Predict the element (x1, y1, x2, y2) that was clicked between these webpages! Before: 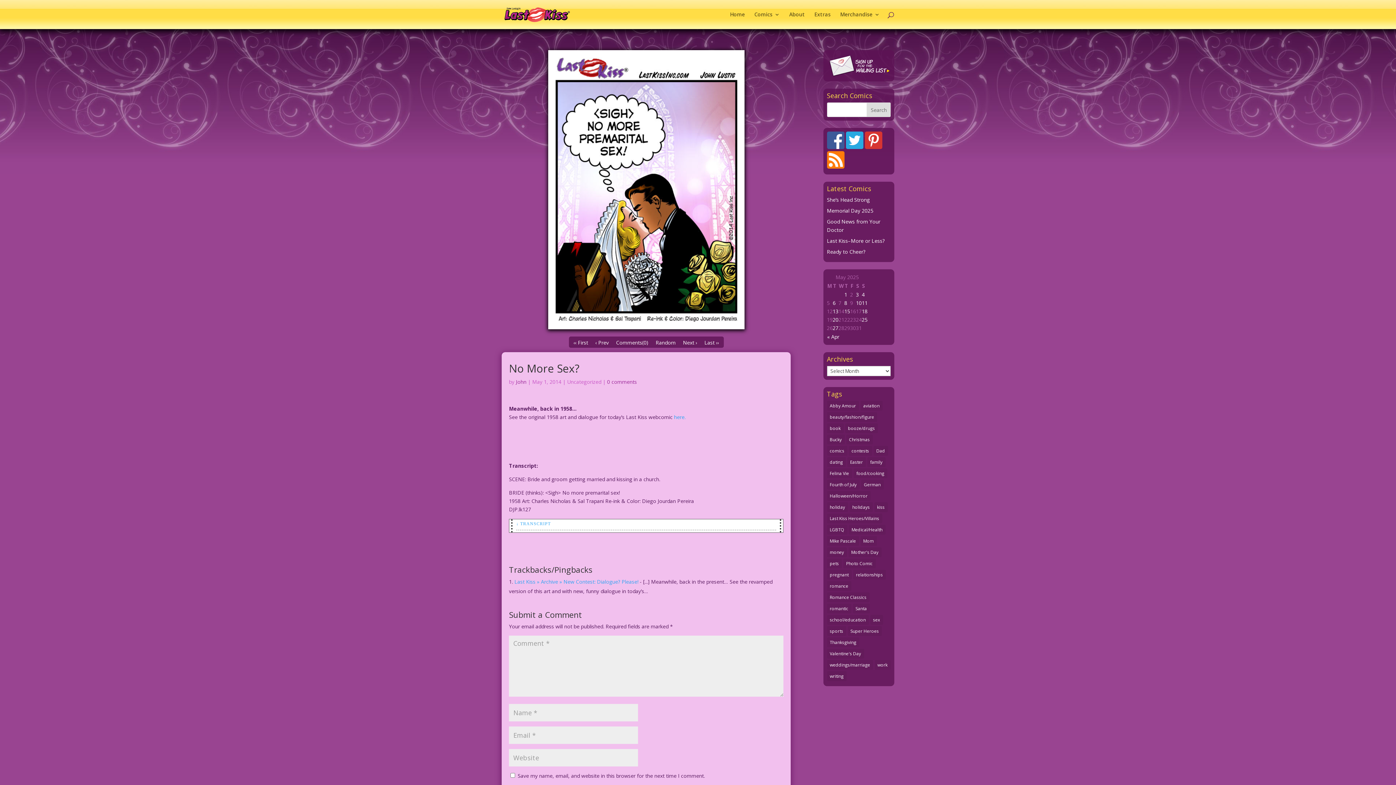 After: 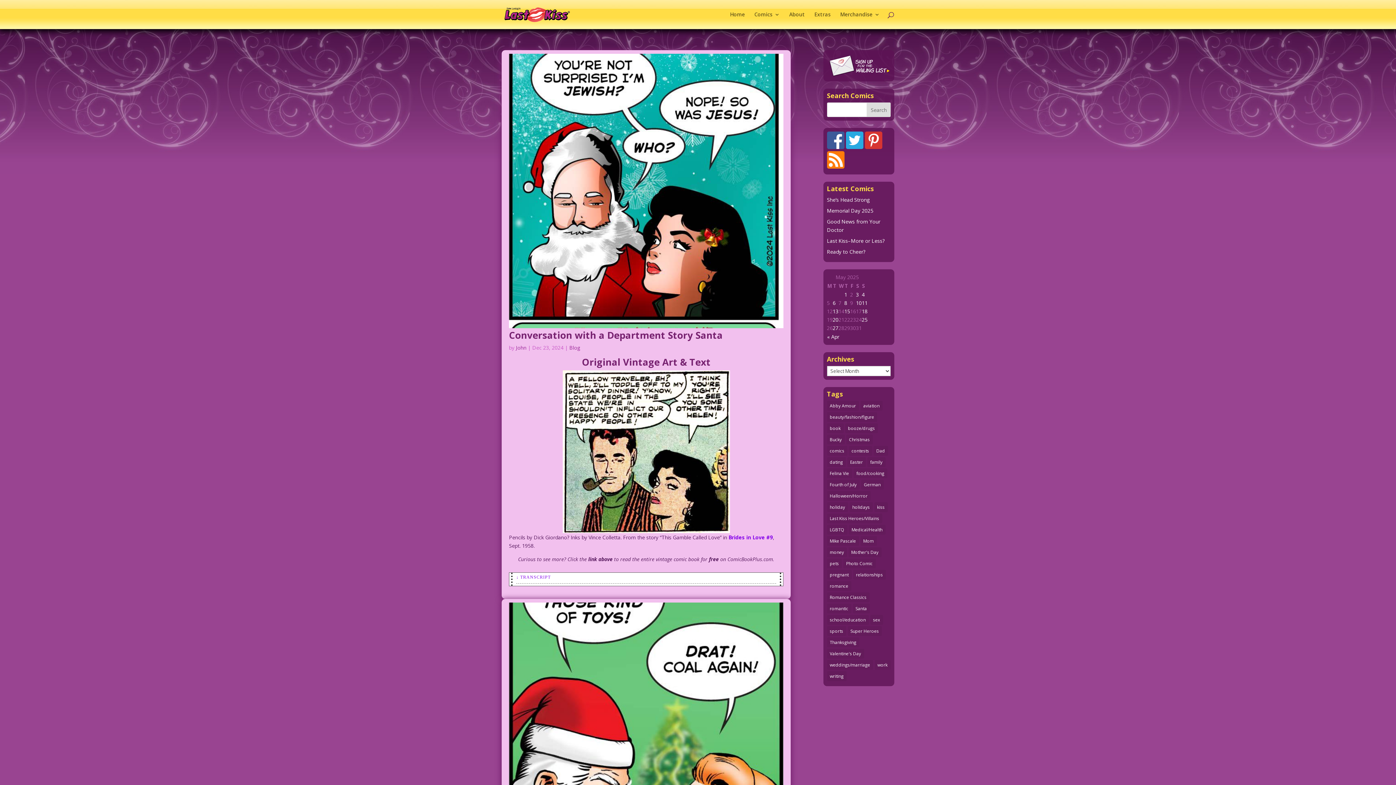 Action: bbox: (852, 603, 870, 613) label: Santa (25 items)